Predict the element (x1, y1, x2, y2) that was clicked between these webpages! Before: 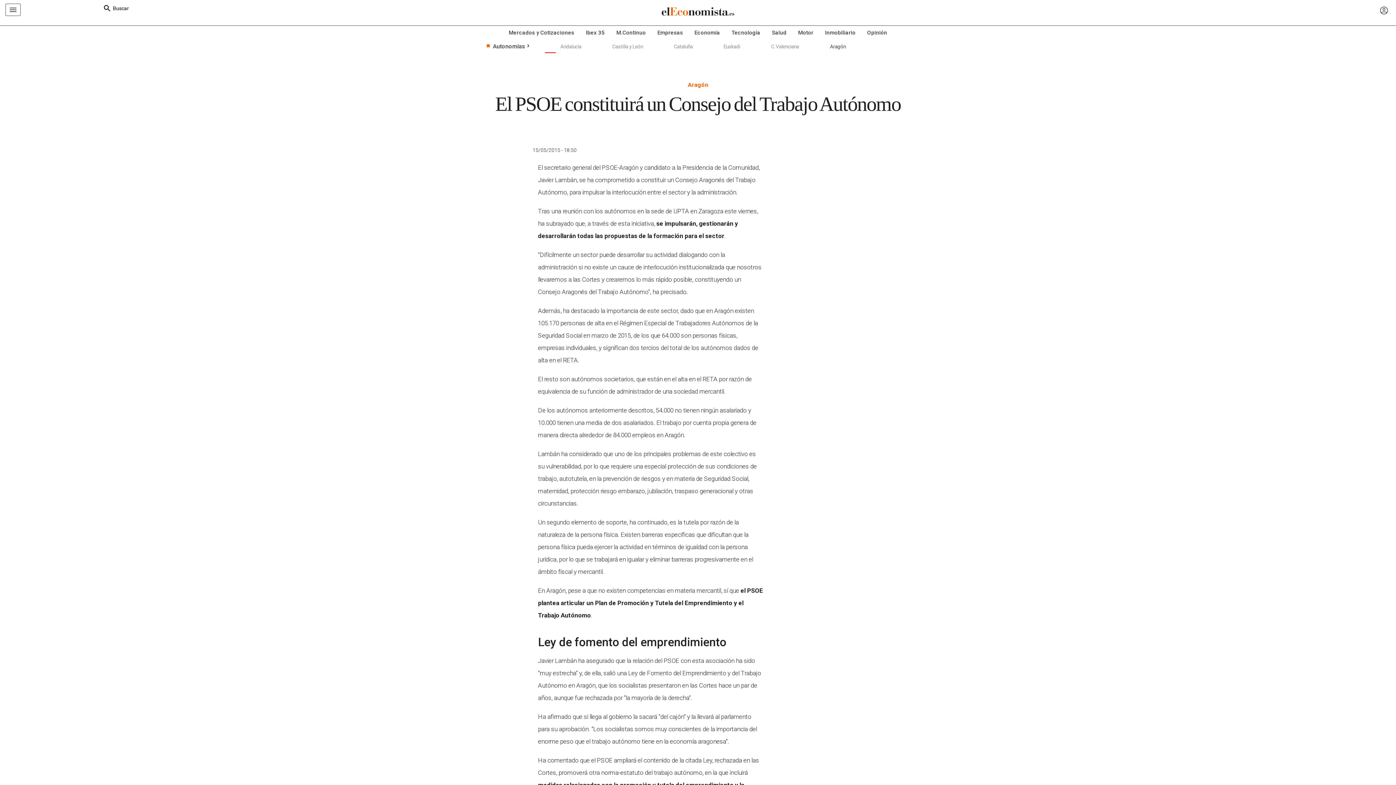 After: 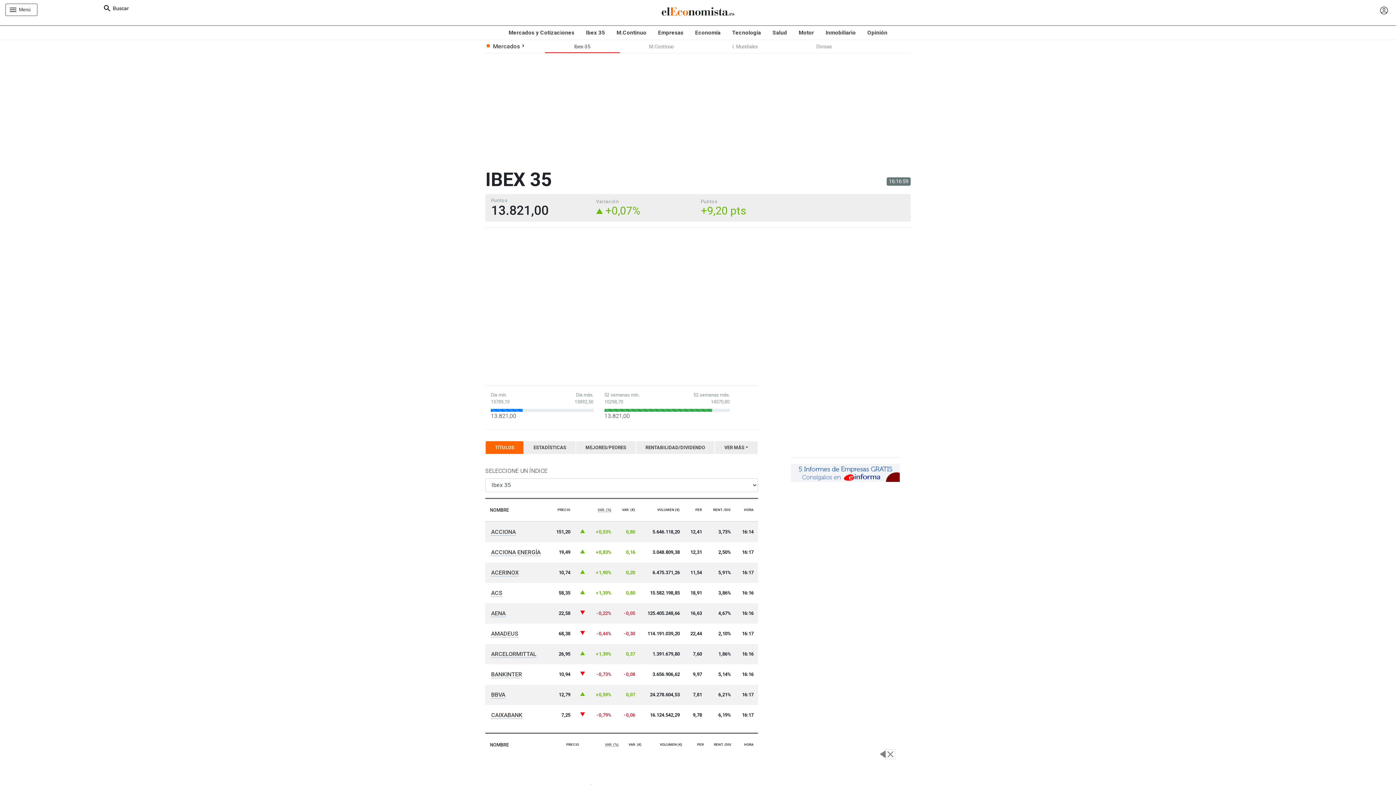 Action: label: Ibex 35 bbox: (580, 25, 610, 39)